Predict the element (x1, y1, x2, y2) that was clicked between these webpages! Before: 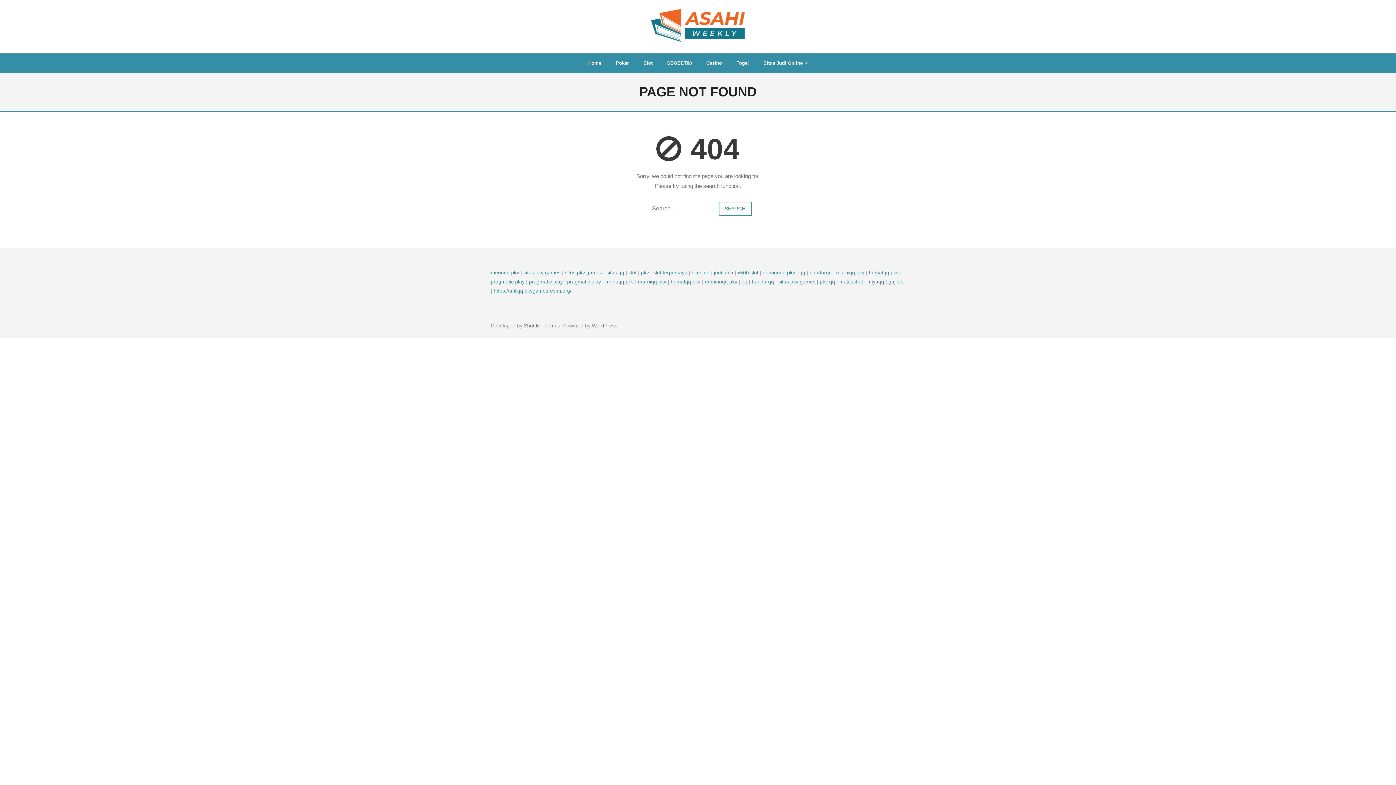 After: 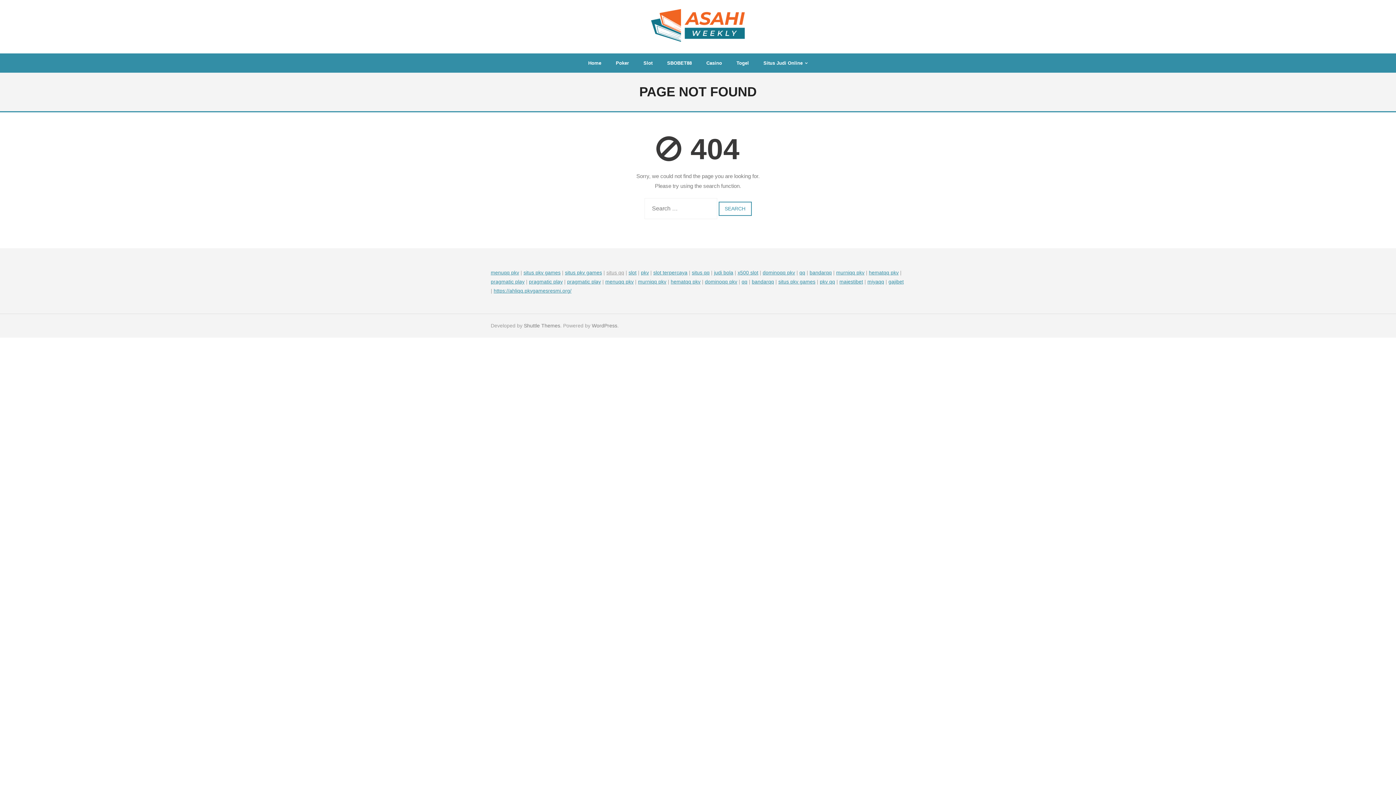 Action: bbox: (606, 269, 624, 275) label: situs qq